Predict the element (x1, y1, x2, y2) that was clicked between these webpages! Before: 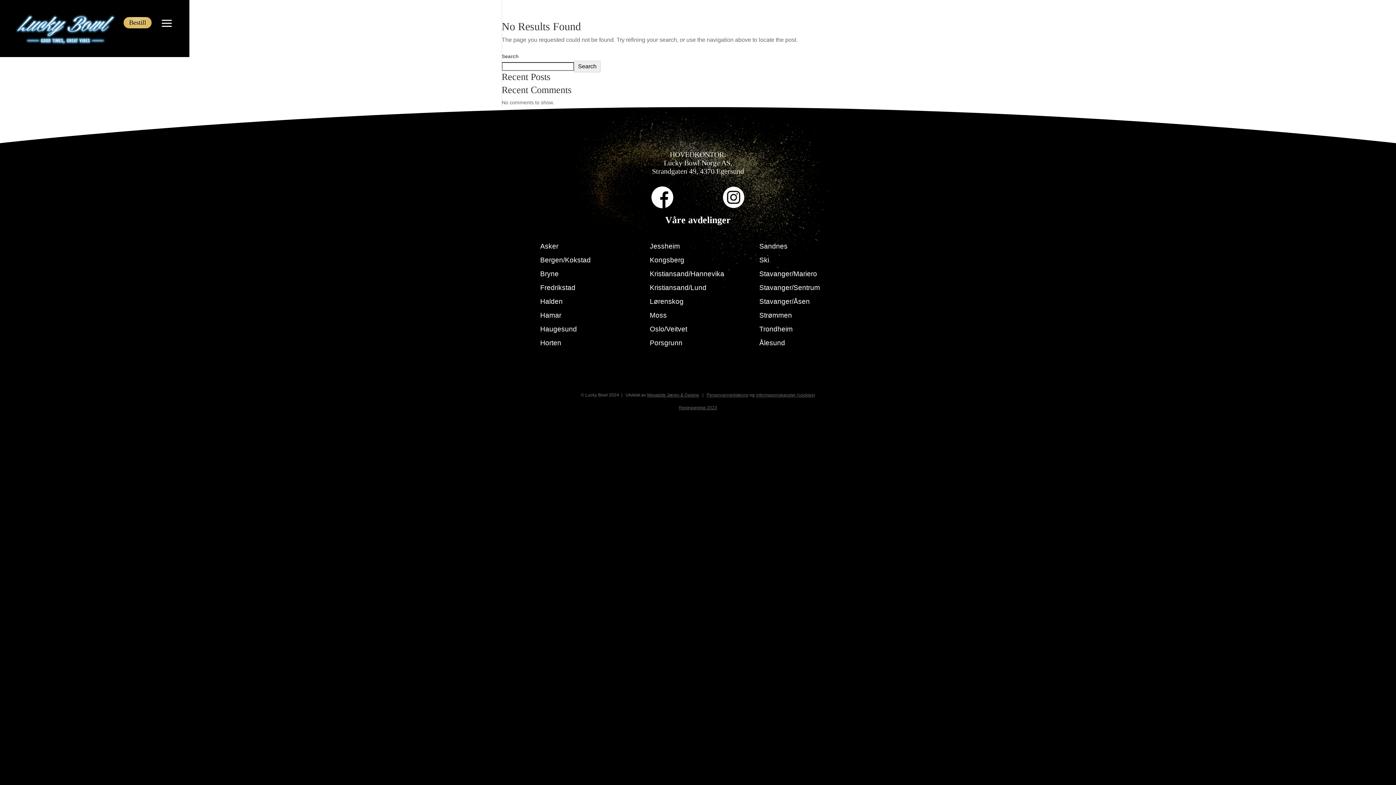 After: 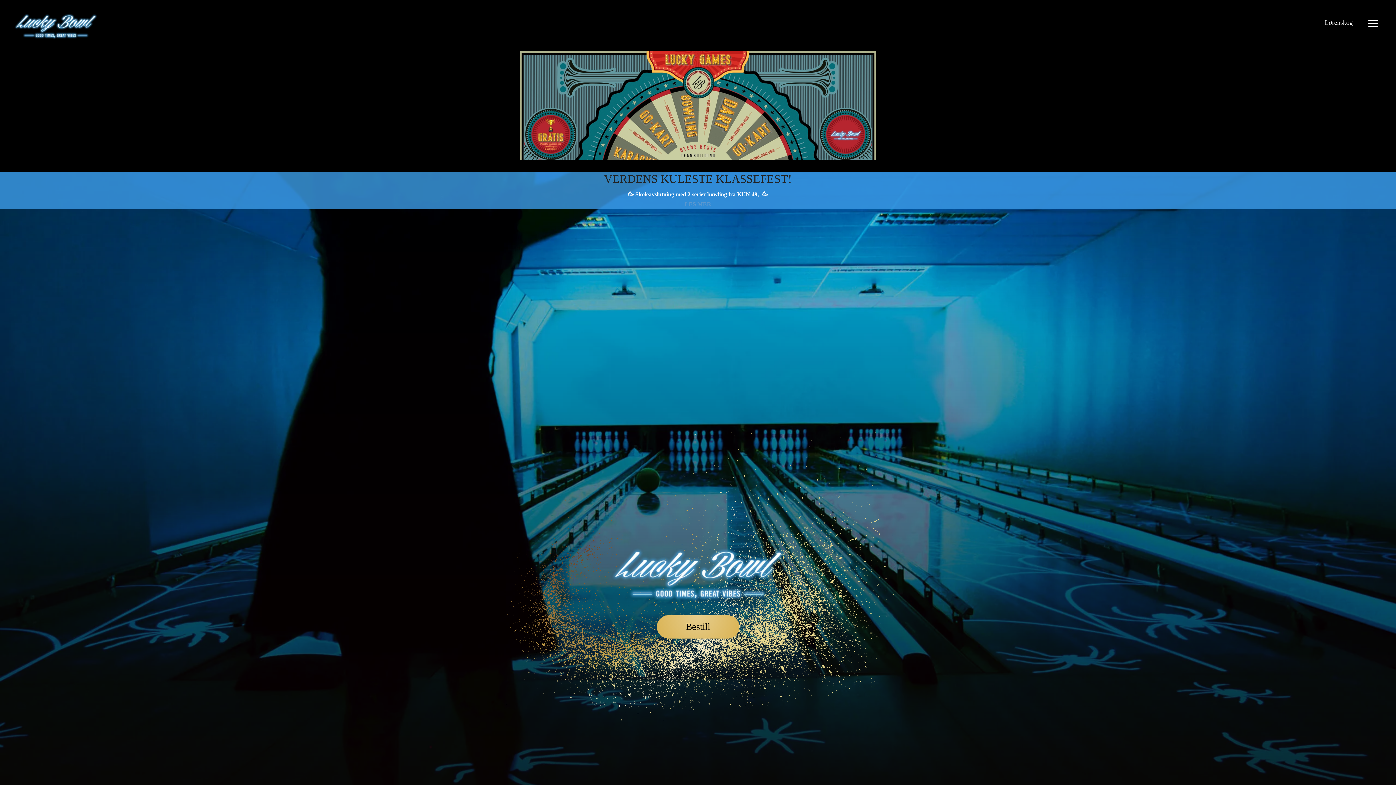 Action: bbox: (649, 297, 683, 305) label: Lørenskog